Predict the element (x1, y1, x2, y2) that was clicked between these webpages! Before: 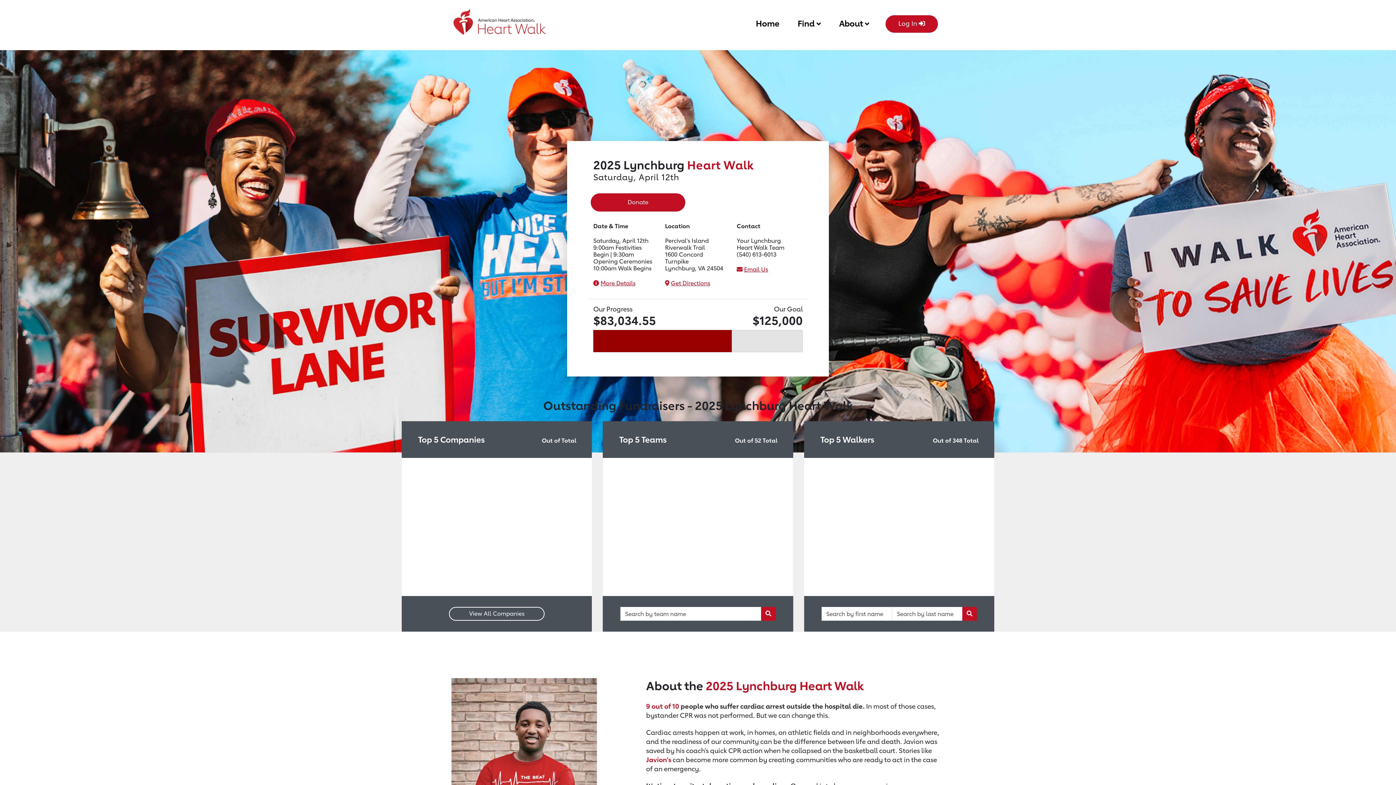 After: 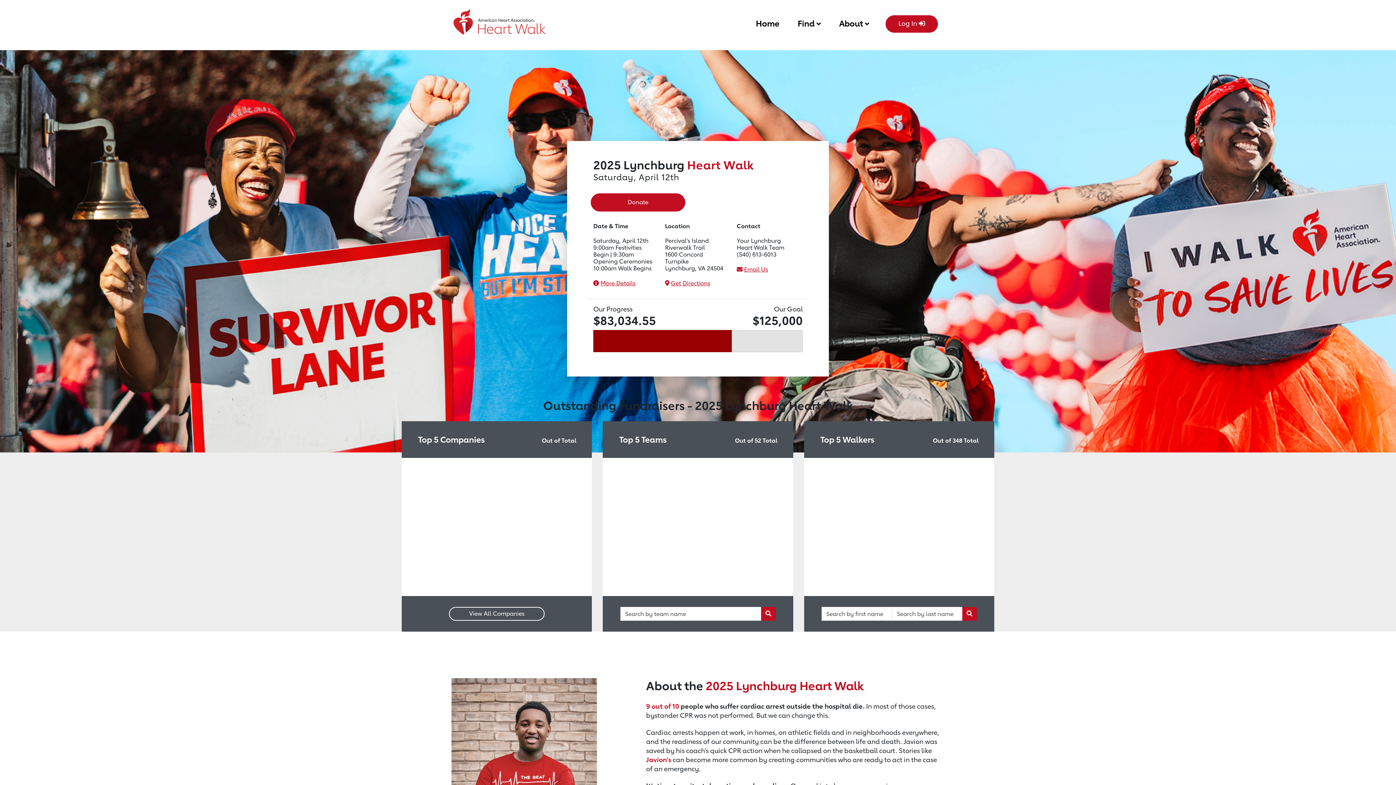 Action: bbox: (756, 15, 779, 29) label: Home